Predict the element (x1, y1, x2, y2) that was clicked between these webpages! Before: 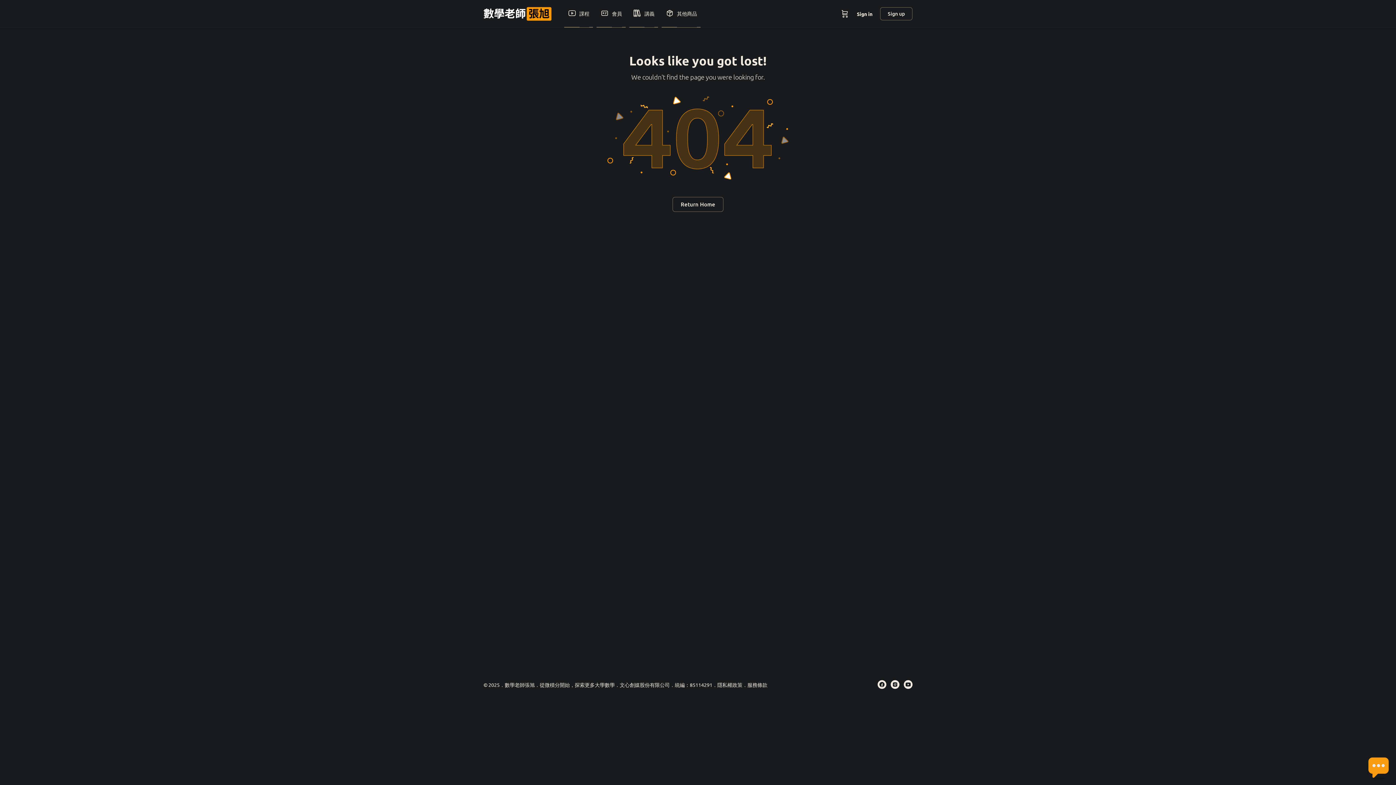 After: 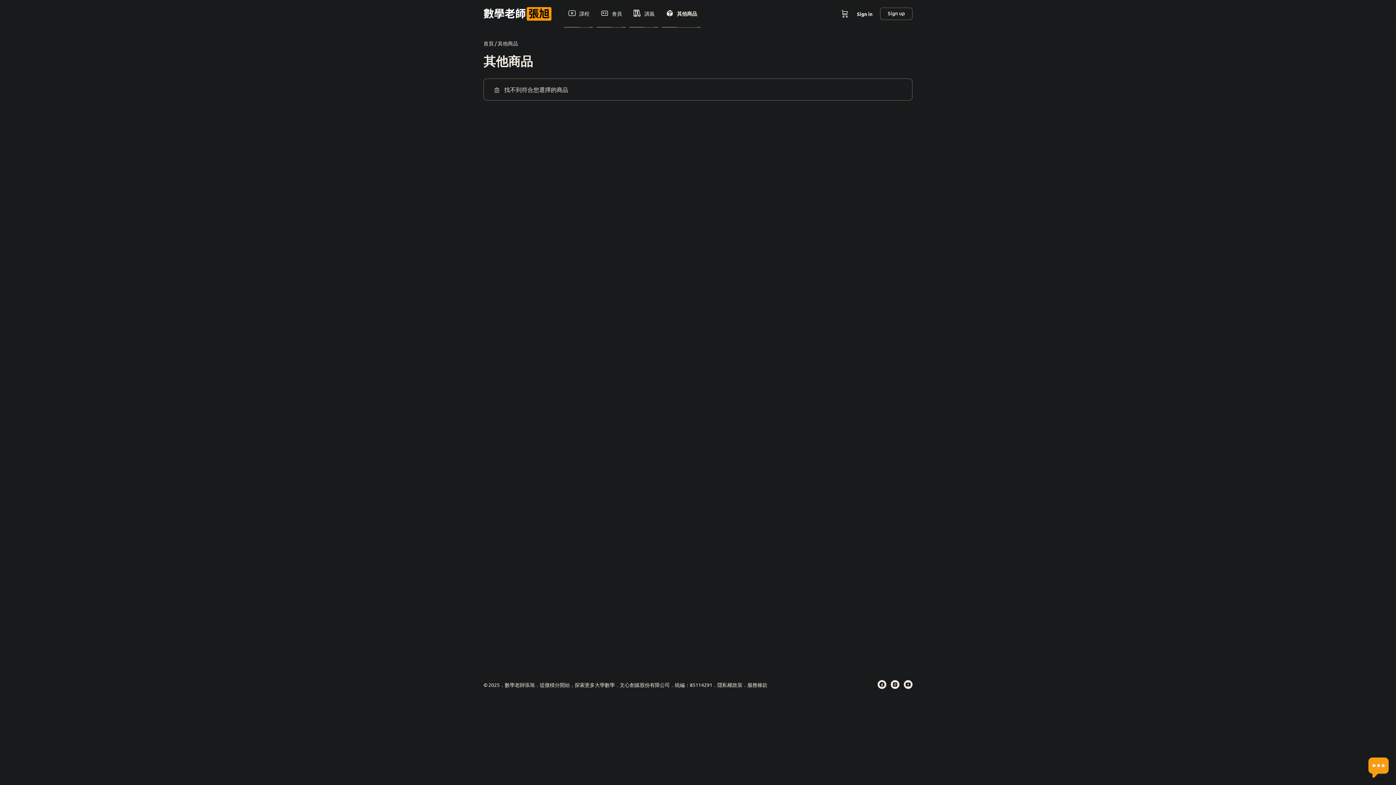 Action: label: 其他商品 bbox: (661, 0, 700, 27)